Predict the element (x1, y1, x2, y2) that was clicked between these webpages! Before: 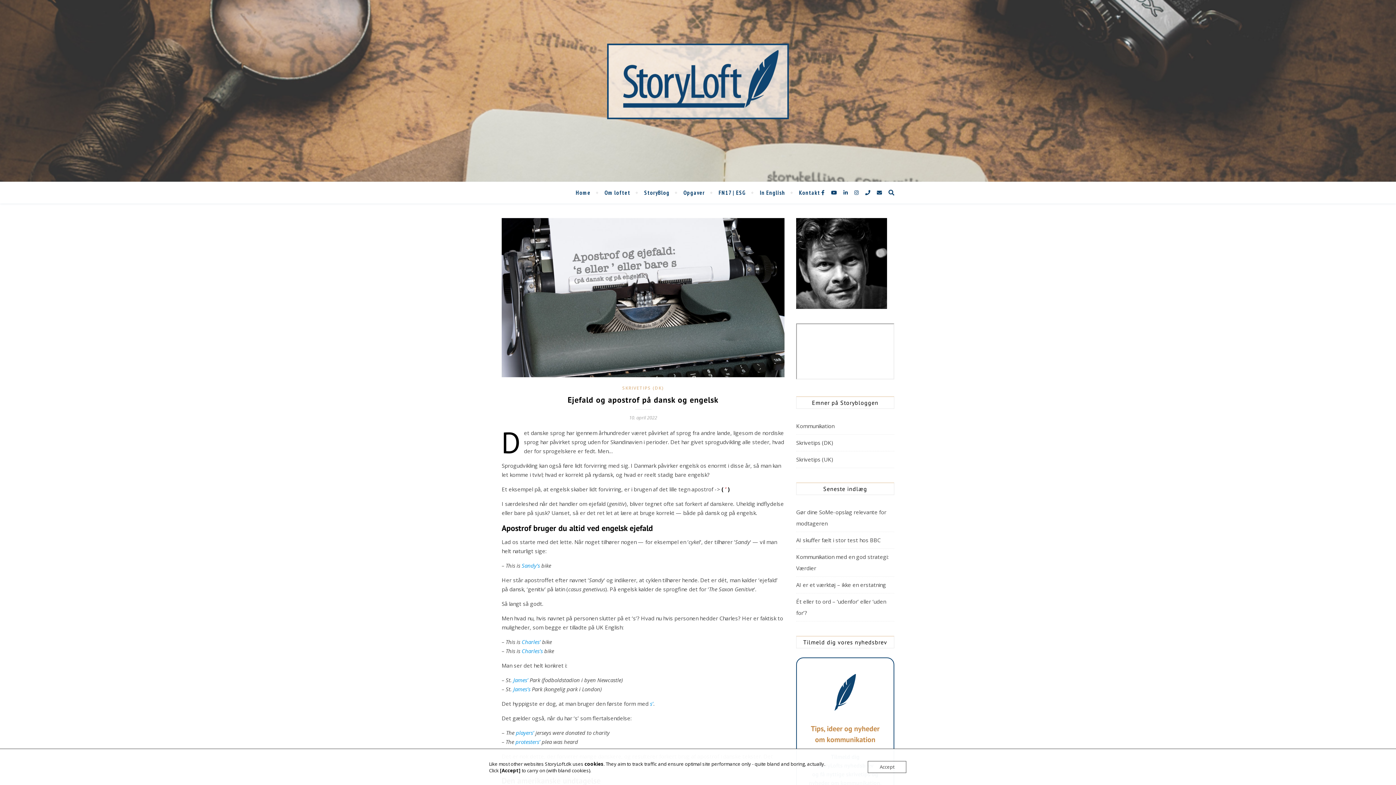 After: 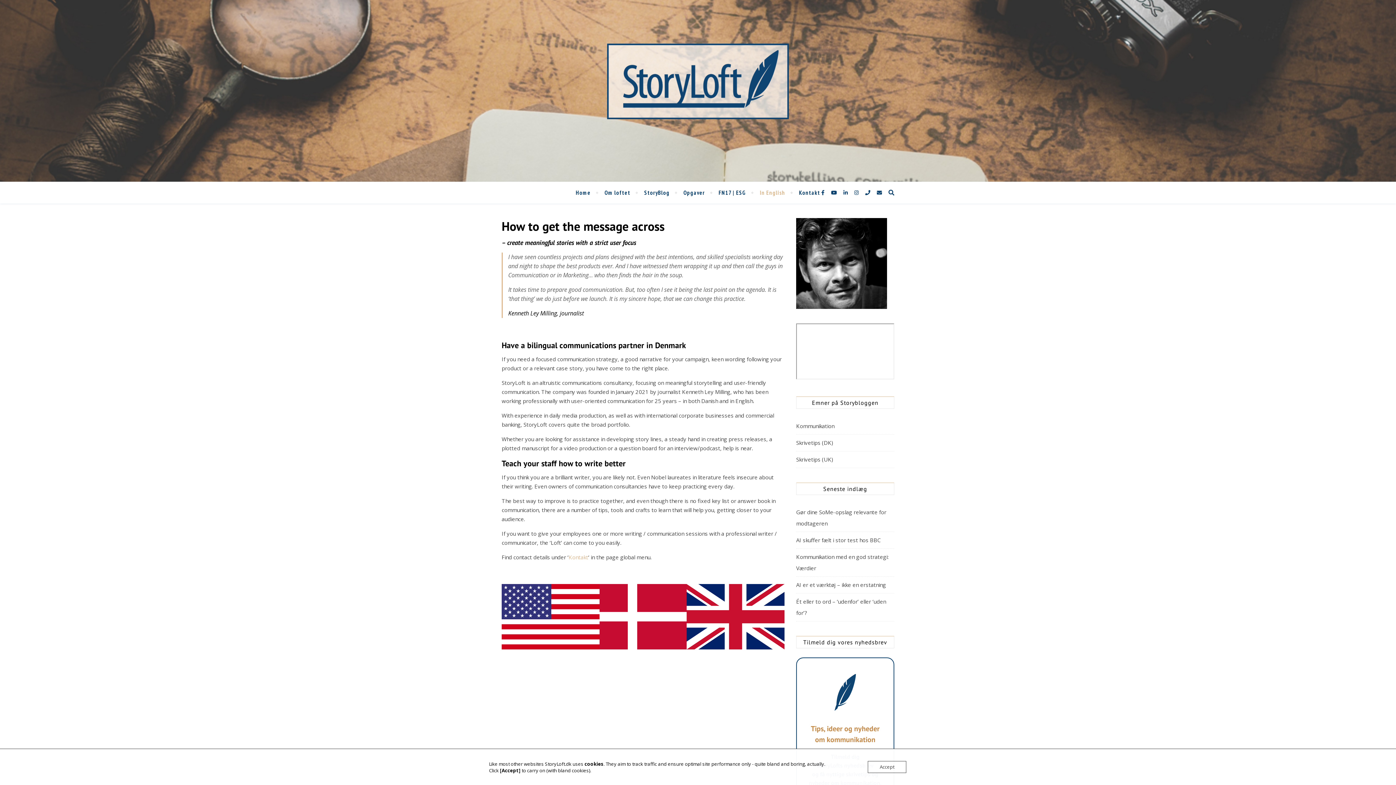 Action: label: In English bbox: (753, 181, 791, 203)